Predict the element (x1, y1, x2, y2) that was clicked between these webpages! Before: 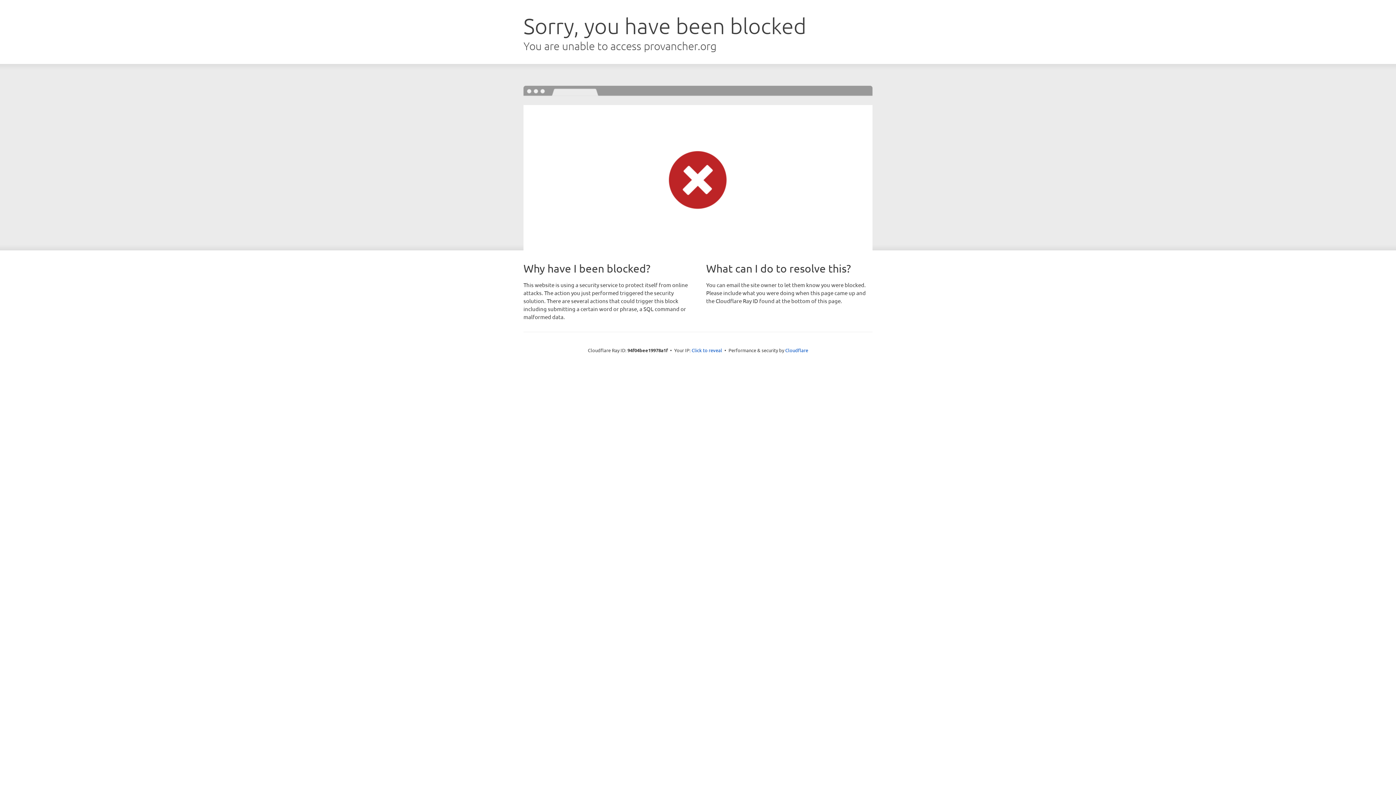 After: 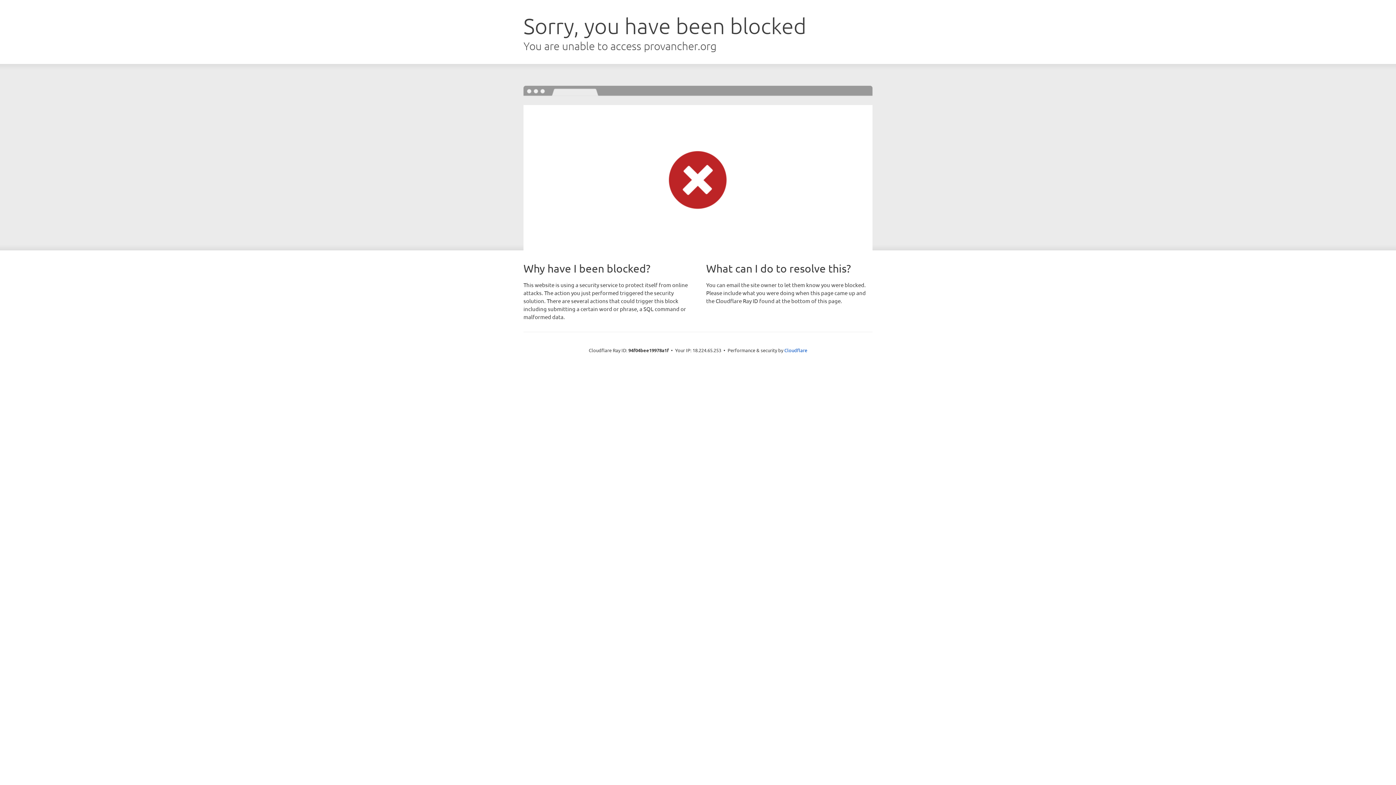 Action: bbox: (691, 346, 722, 353) label: Click to reveal